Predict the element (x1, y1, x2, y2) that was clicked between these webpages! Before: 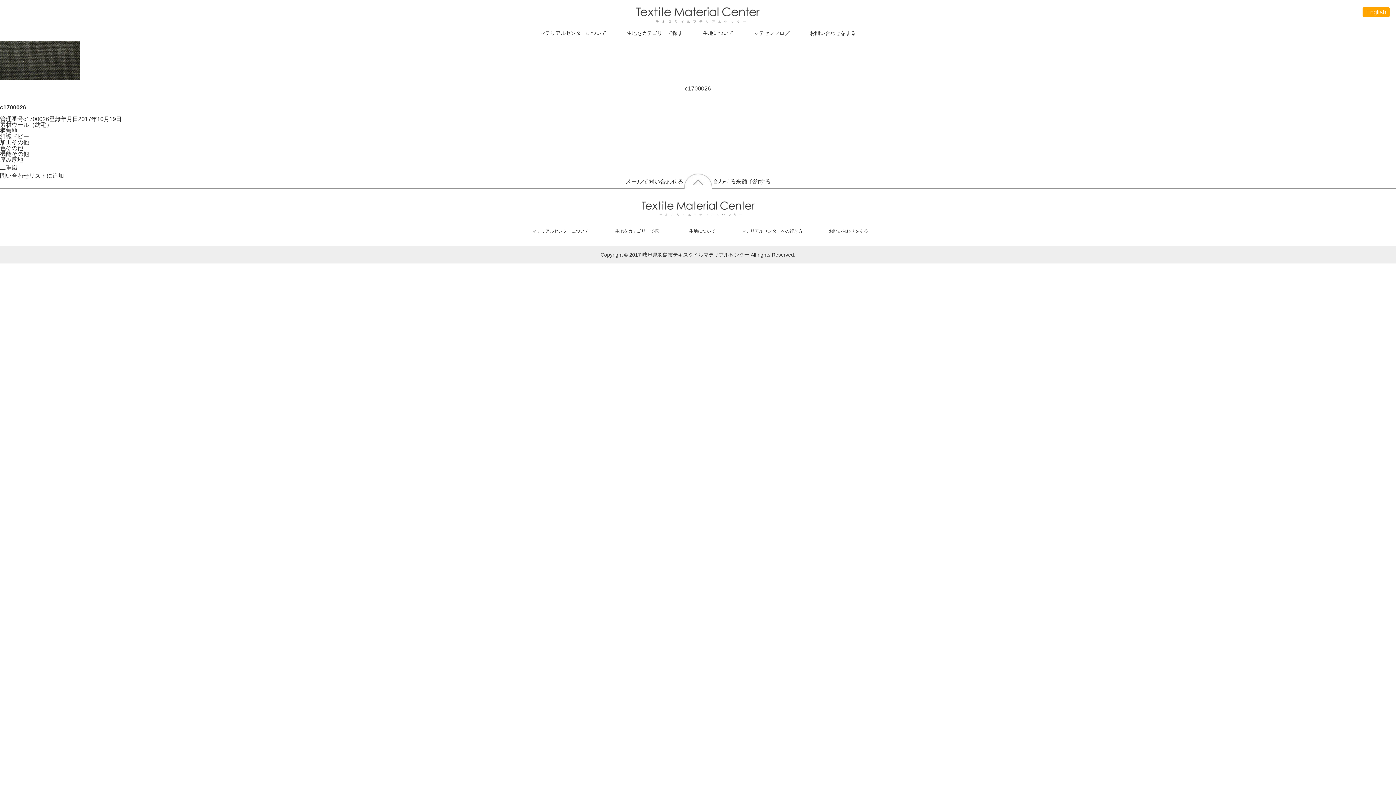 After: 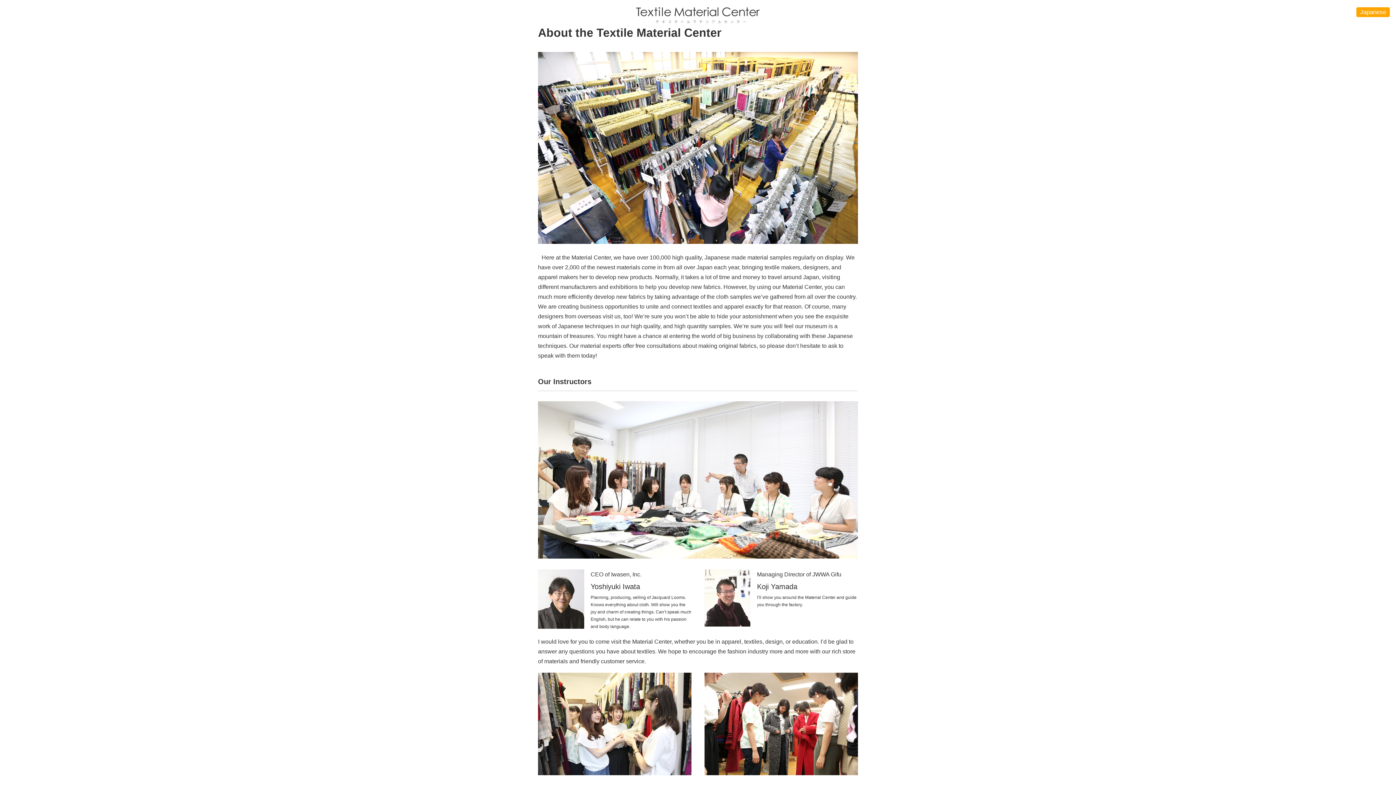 Action: label: English bbox: (1362, 7, 1390, 17)